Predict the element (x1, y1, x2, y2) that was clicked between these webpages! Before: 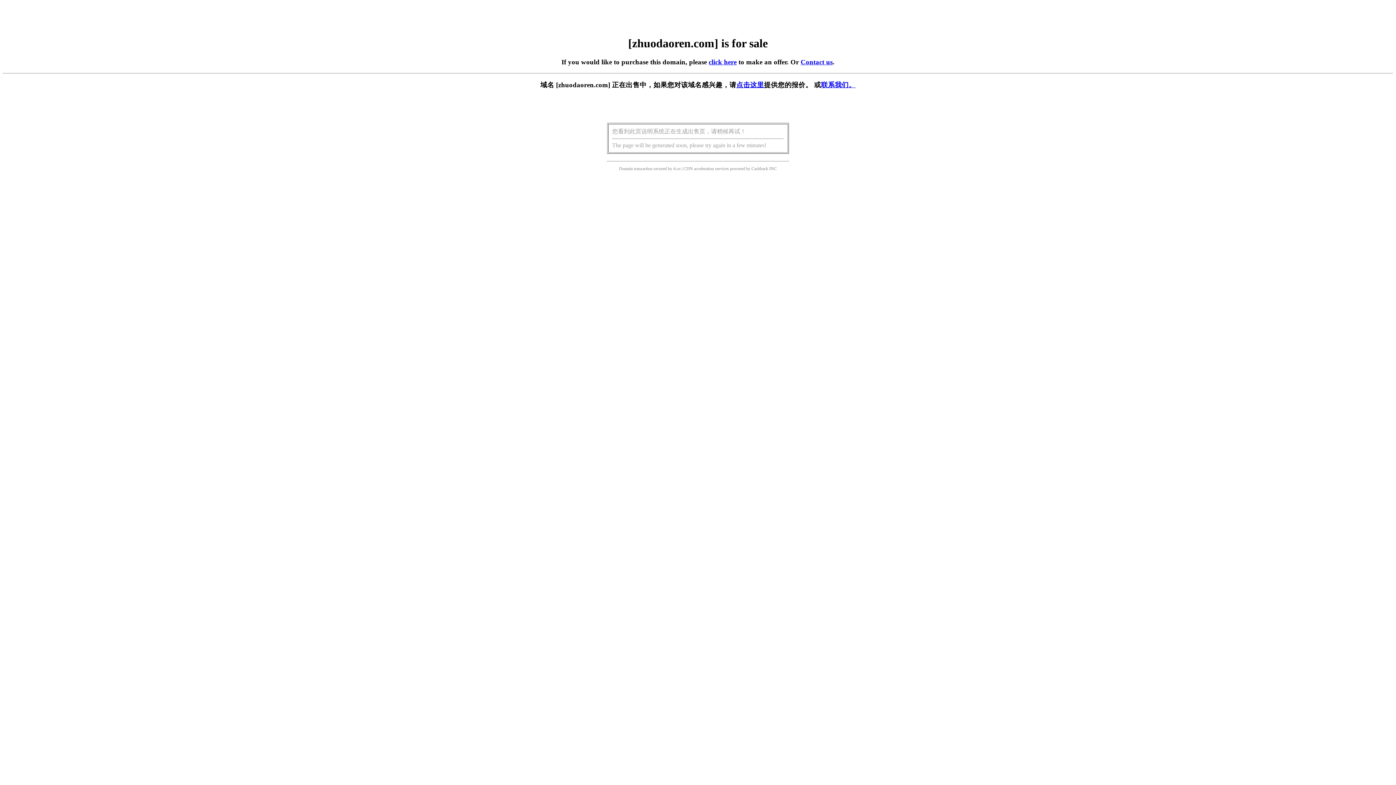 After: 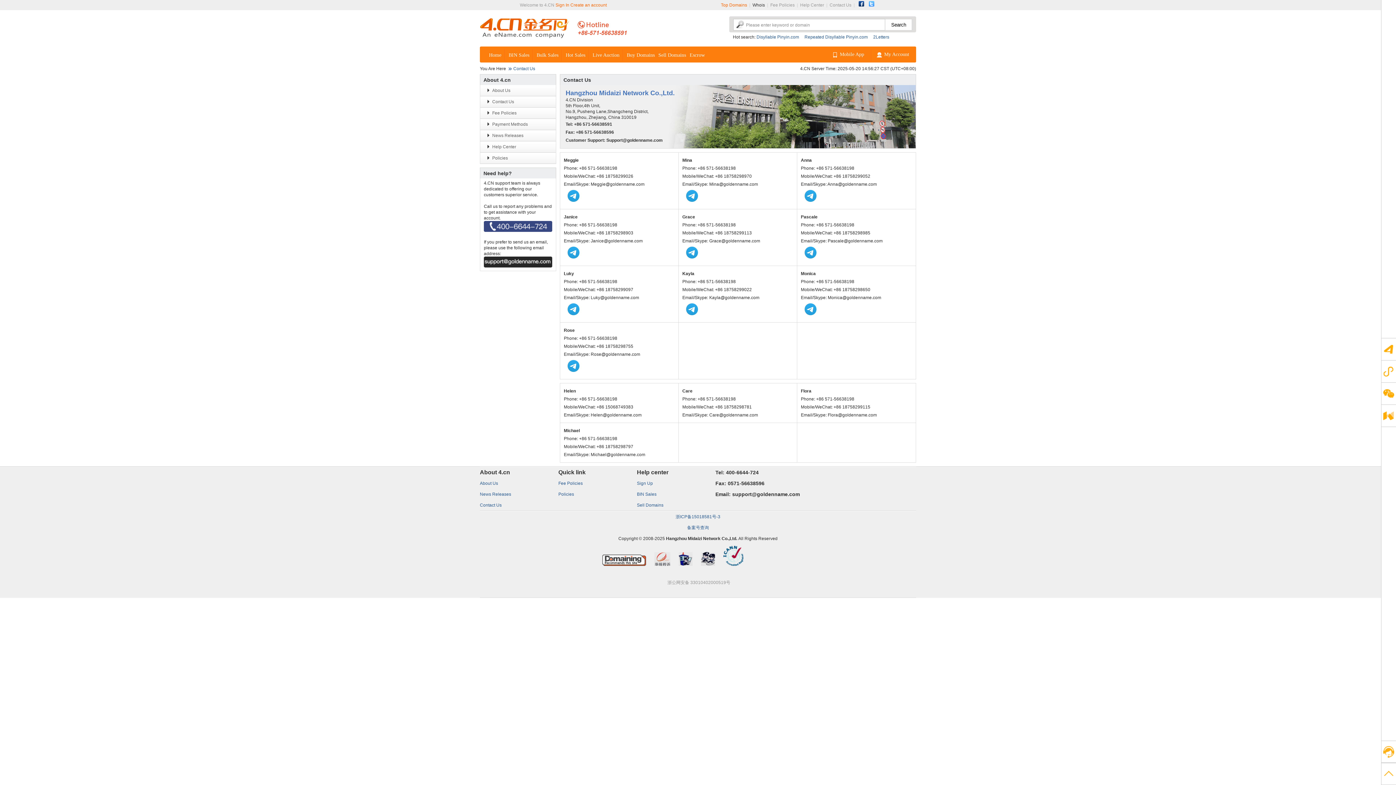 Action: label: Contact us bbox: (800, 58, 832, 65)